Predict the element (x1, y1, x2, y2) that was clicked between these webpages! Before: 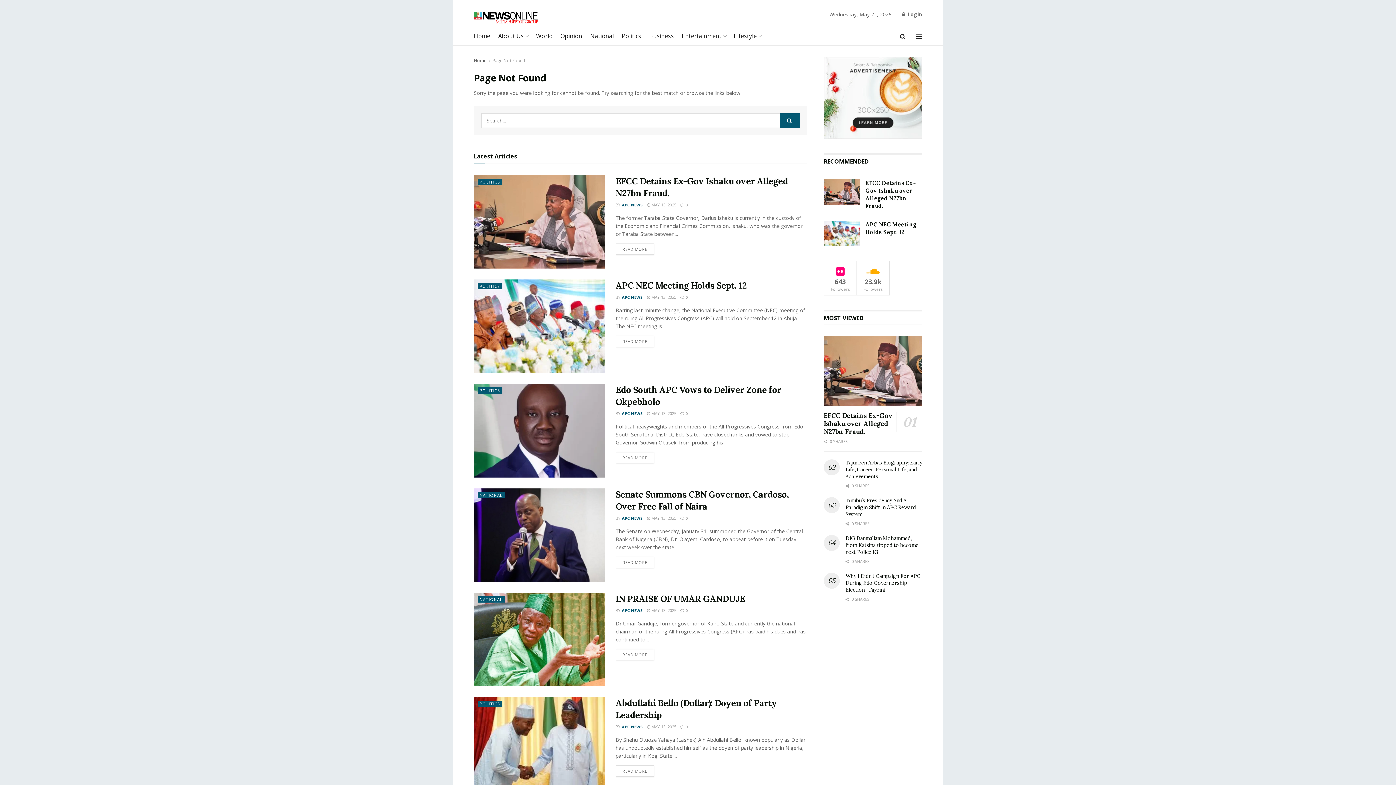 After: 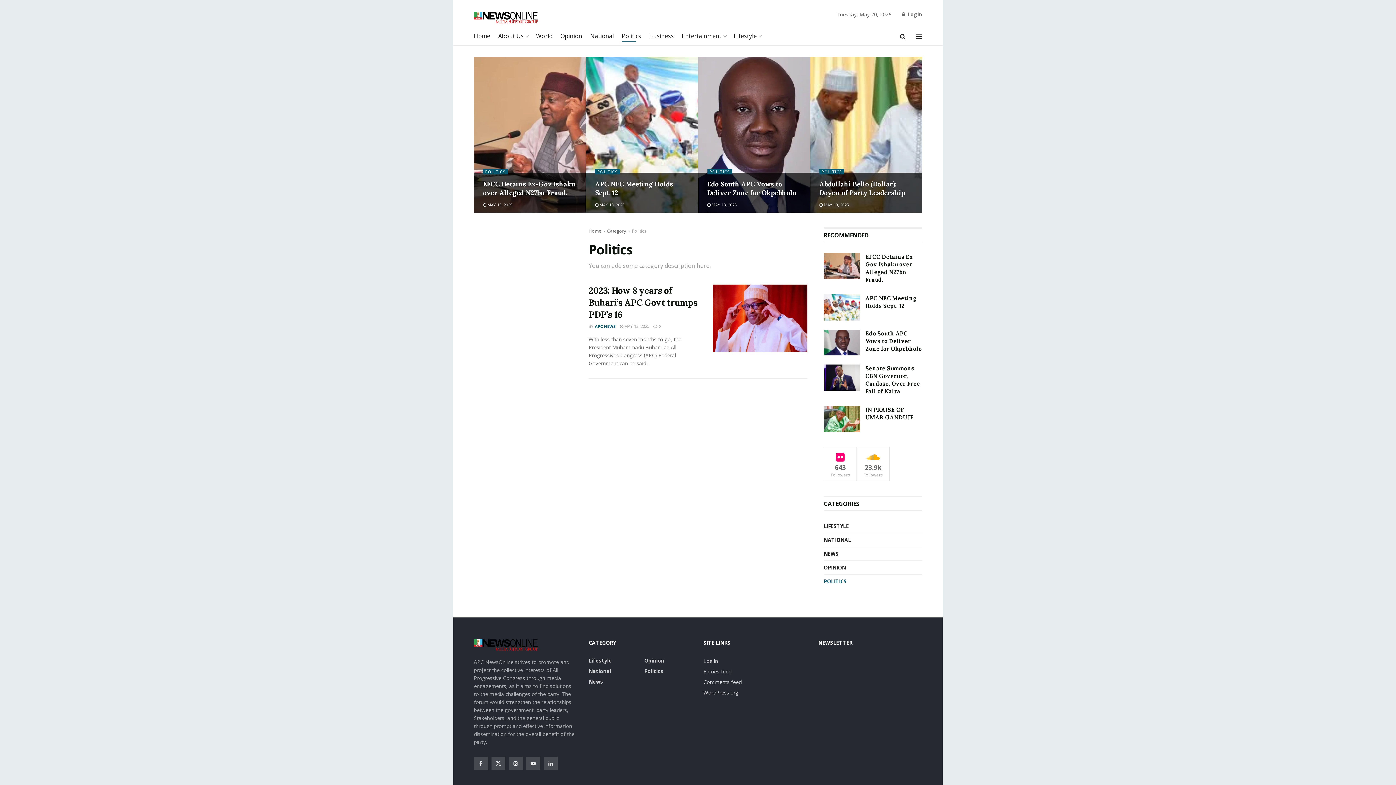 Action: label: POLITICS bbox: (477, 387, 502, 393)